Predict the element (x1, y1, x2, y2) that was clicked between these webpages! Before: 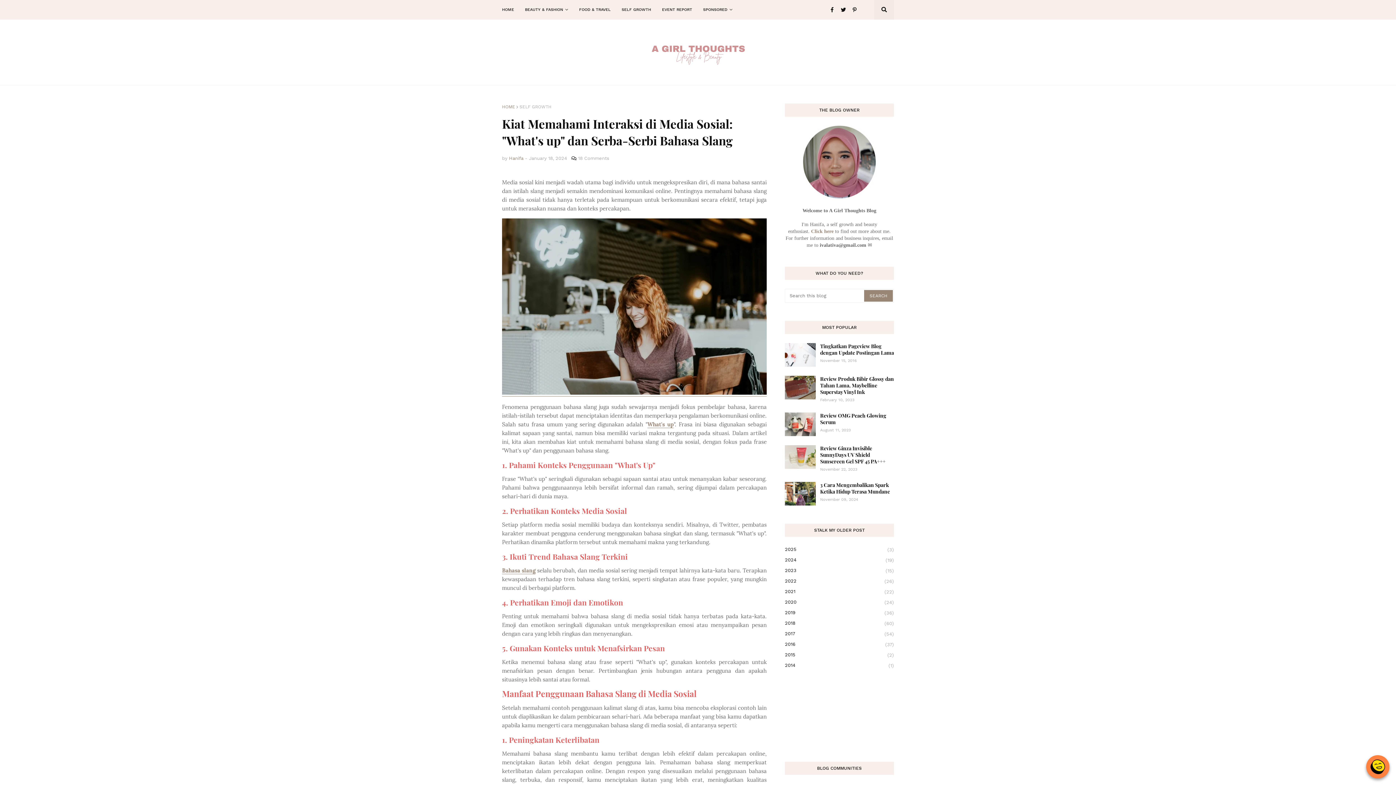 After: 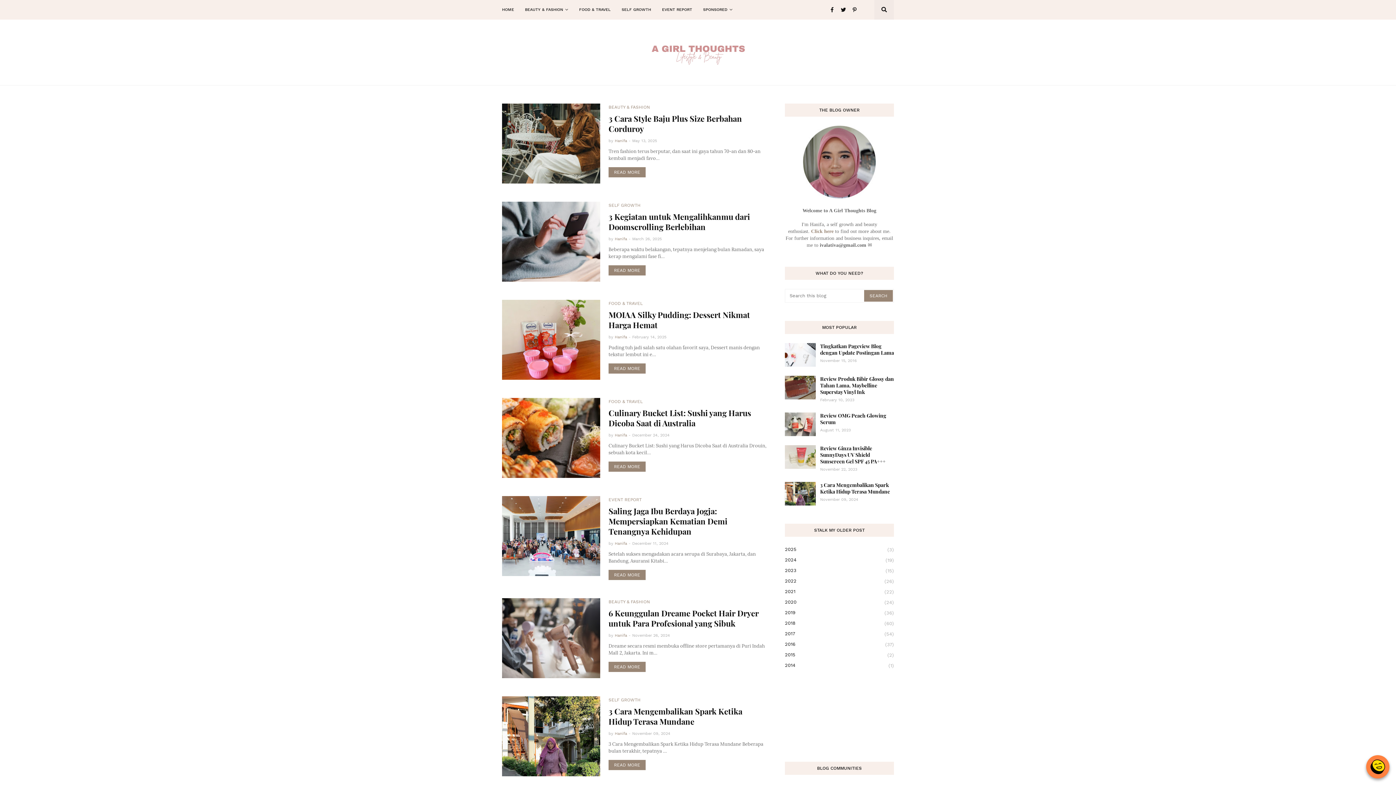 Action: bbox: (502, 0, 519, 19) label: HOME